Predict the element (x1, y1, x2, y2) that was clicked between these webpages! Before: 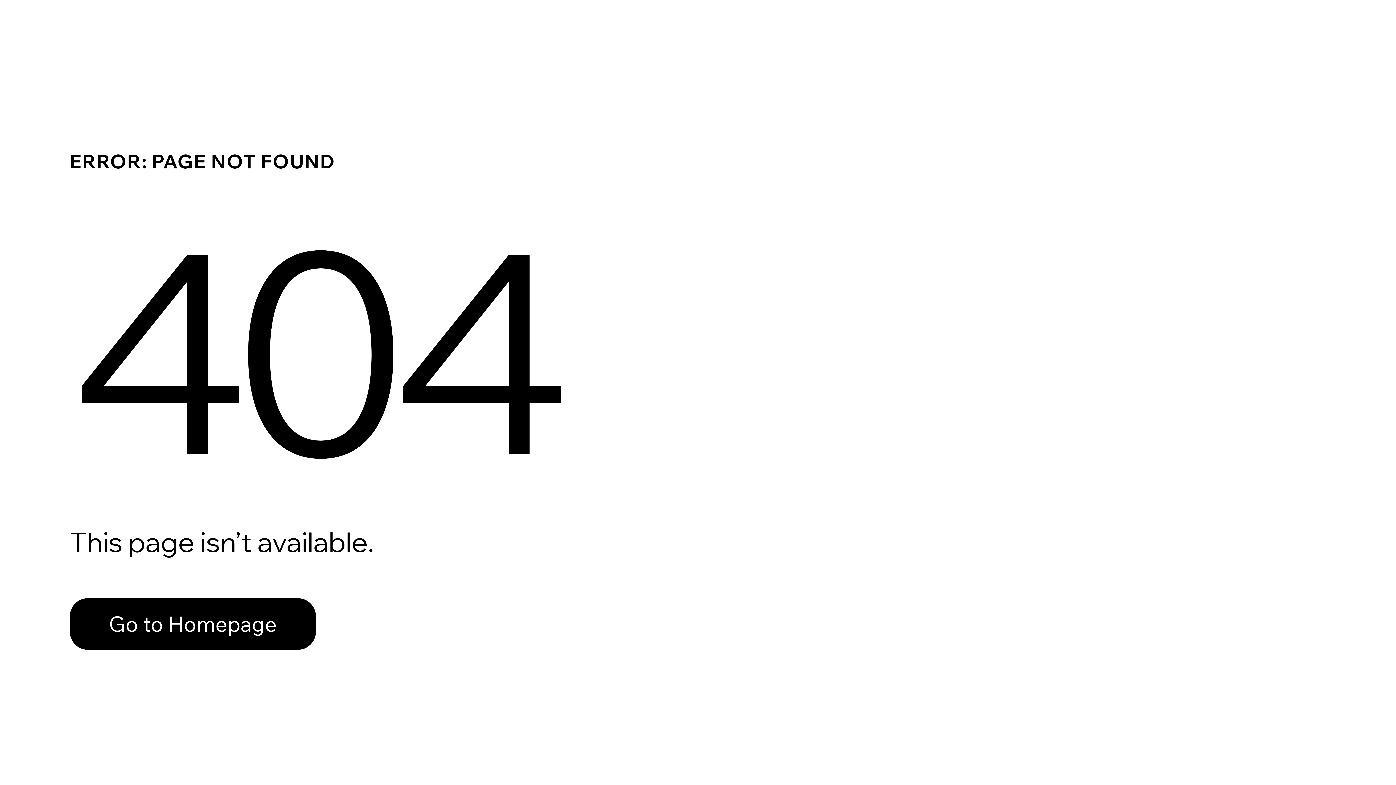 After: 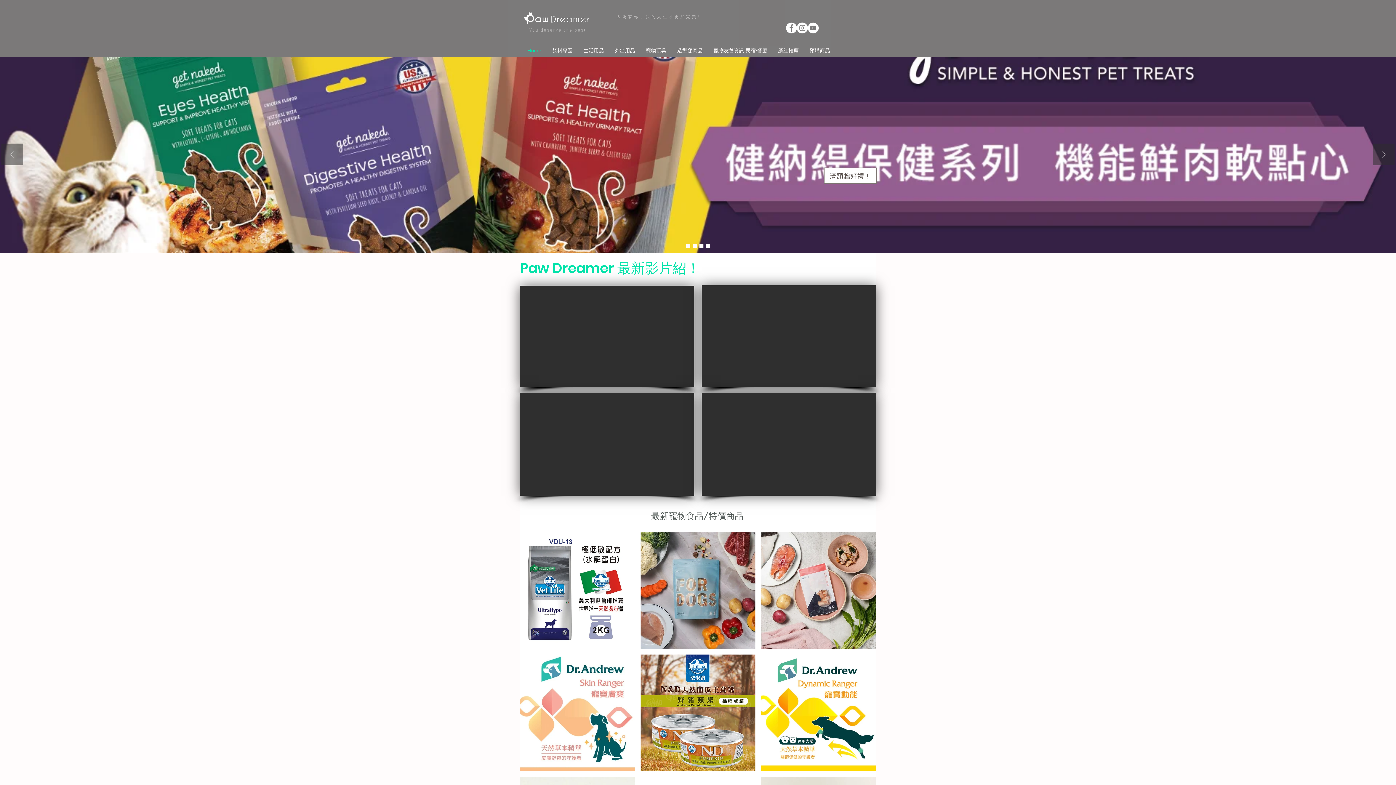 Action: bbox: (69, 598, 316, 650) label: Go to Homepage